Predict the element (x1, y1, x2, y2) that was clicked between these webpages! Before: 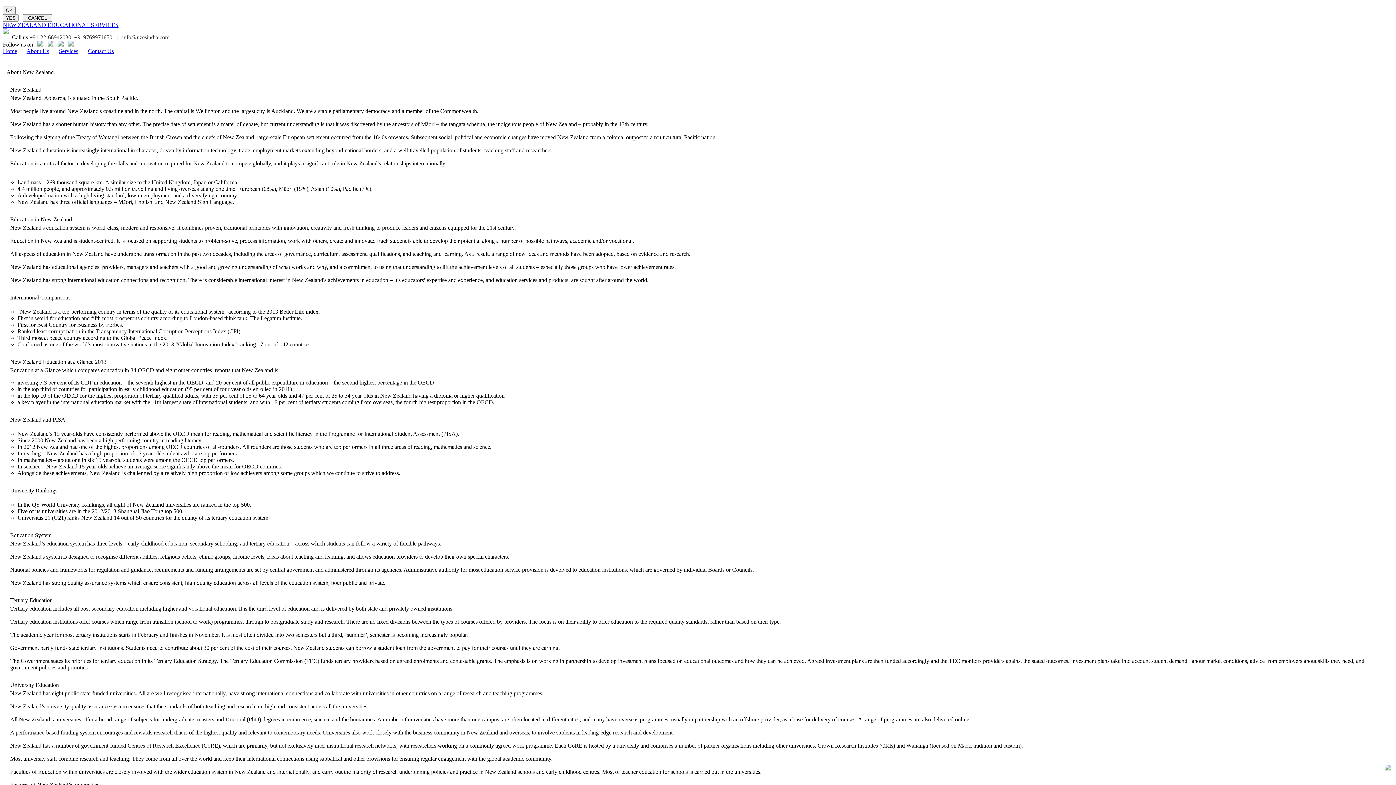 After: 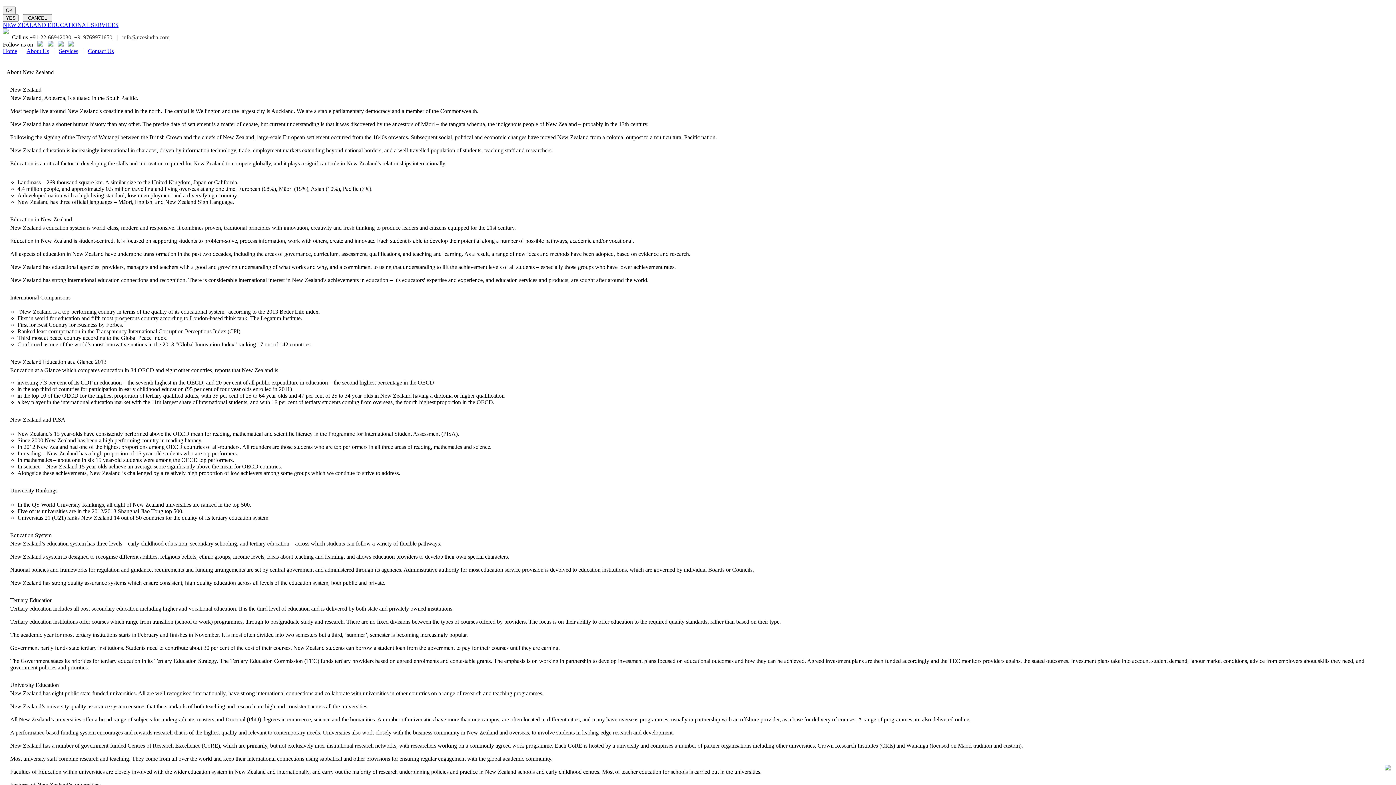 Action: bbox: (1385, 759, 1390, 770)